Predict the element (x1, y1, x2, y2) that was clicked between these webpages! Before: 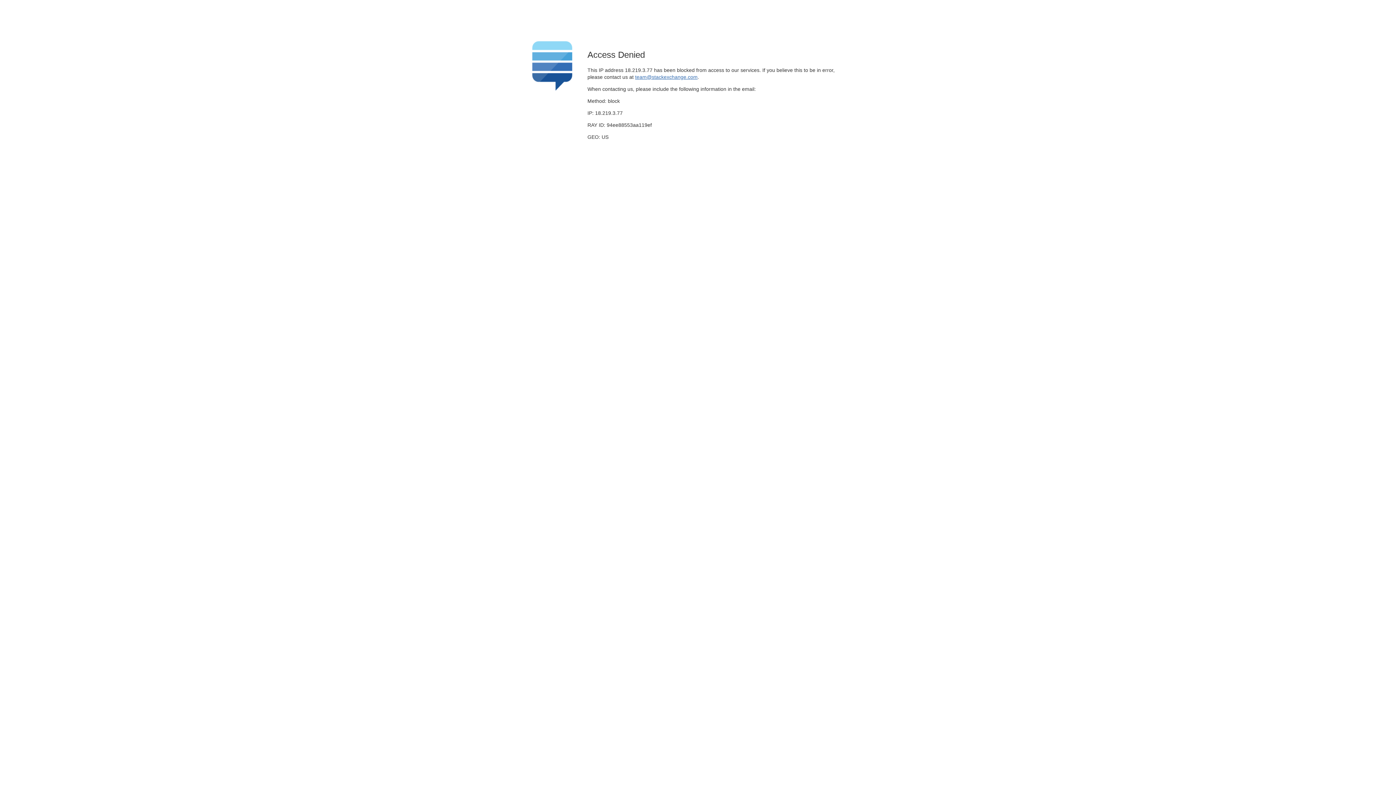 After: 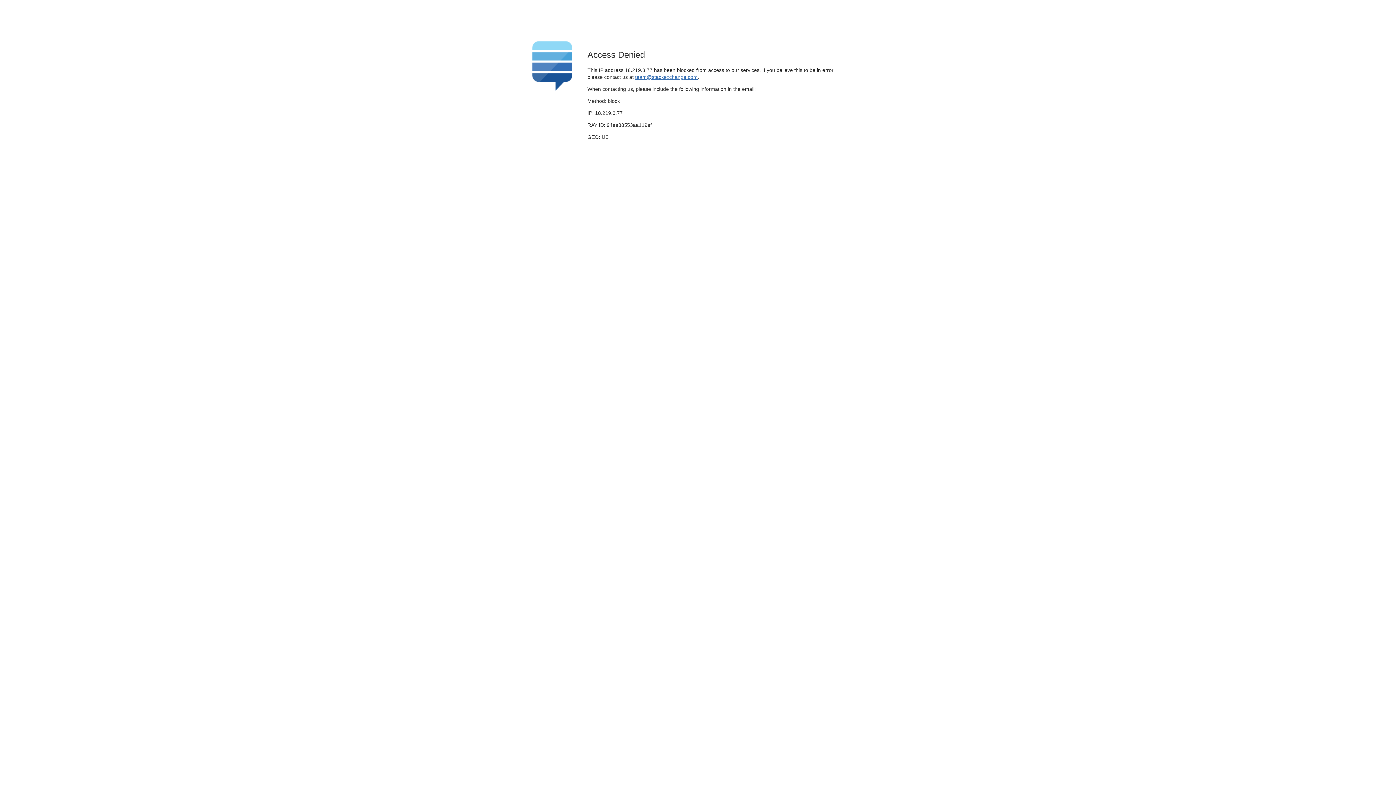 Action: bbox: (635, 74, 697, 79) label: team@stackexchange.com